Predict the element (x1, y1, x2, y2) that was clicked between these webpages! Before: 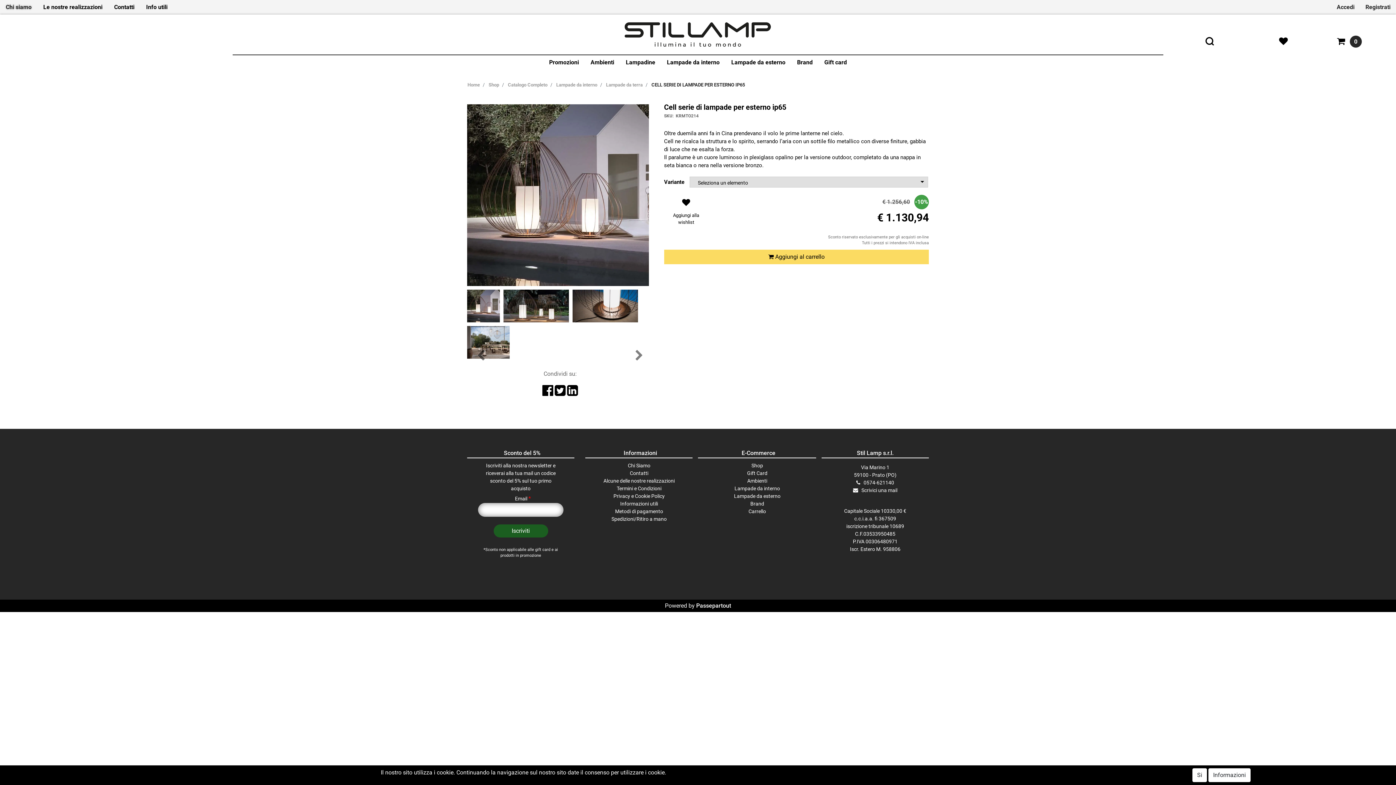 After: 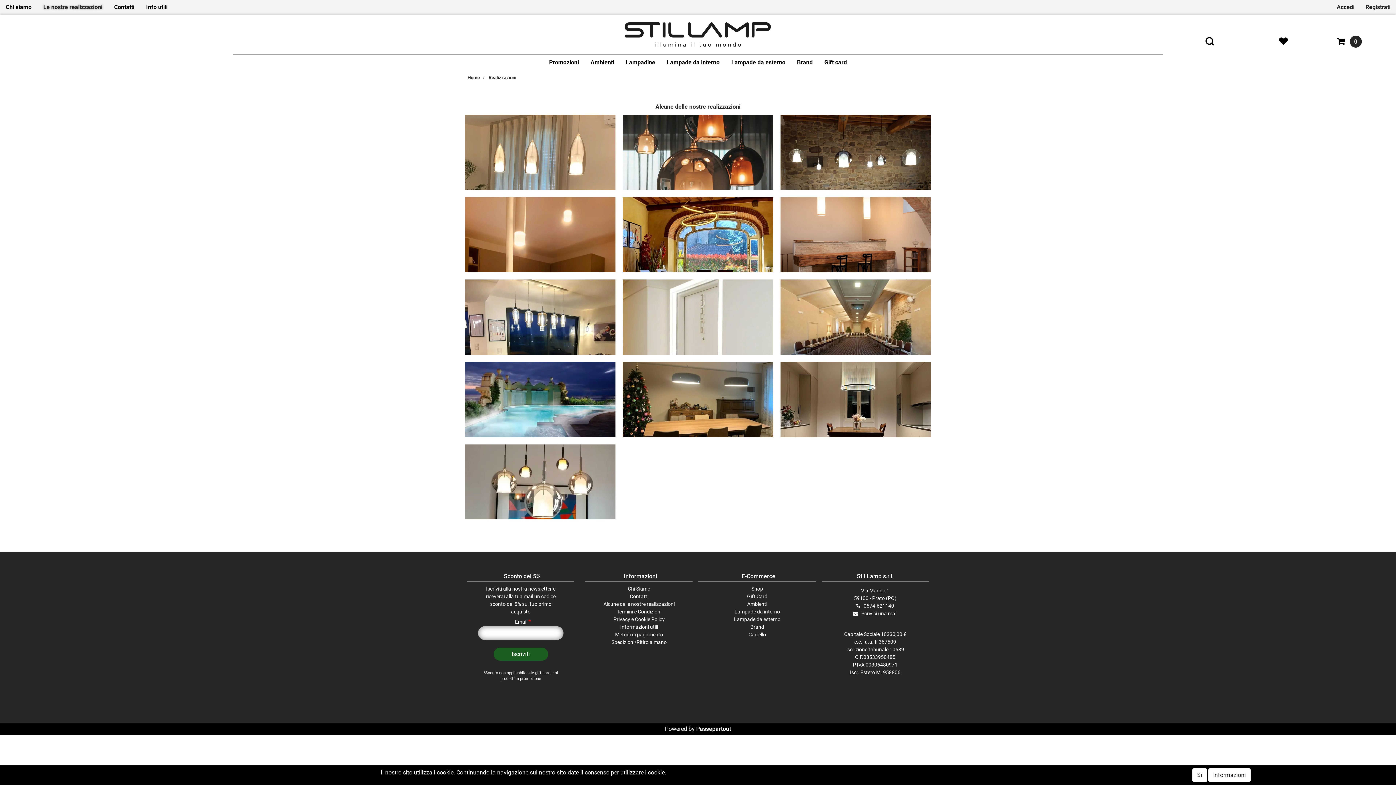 Action: label: Alcune delle nostre realizzazioni bbox: (588, 477, 692, 485)